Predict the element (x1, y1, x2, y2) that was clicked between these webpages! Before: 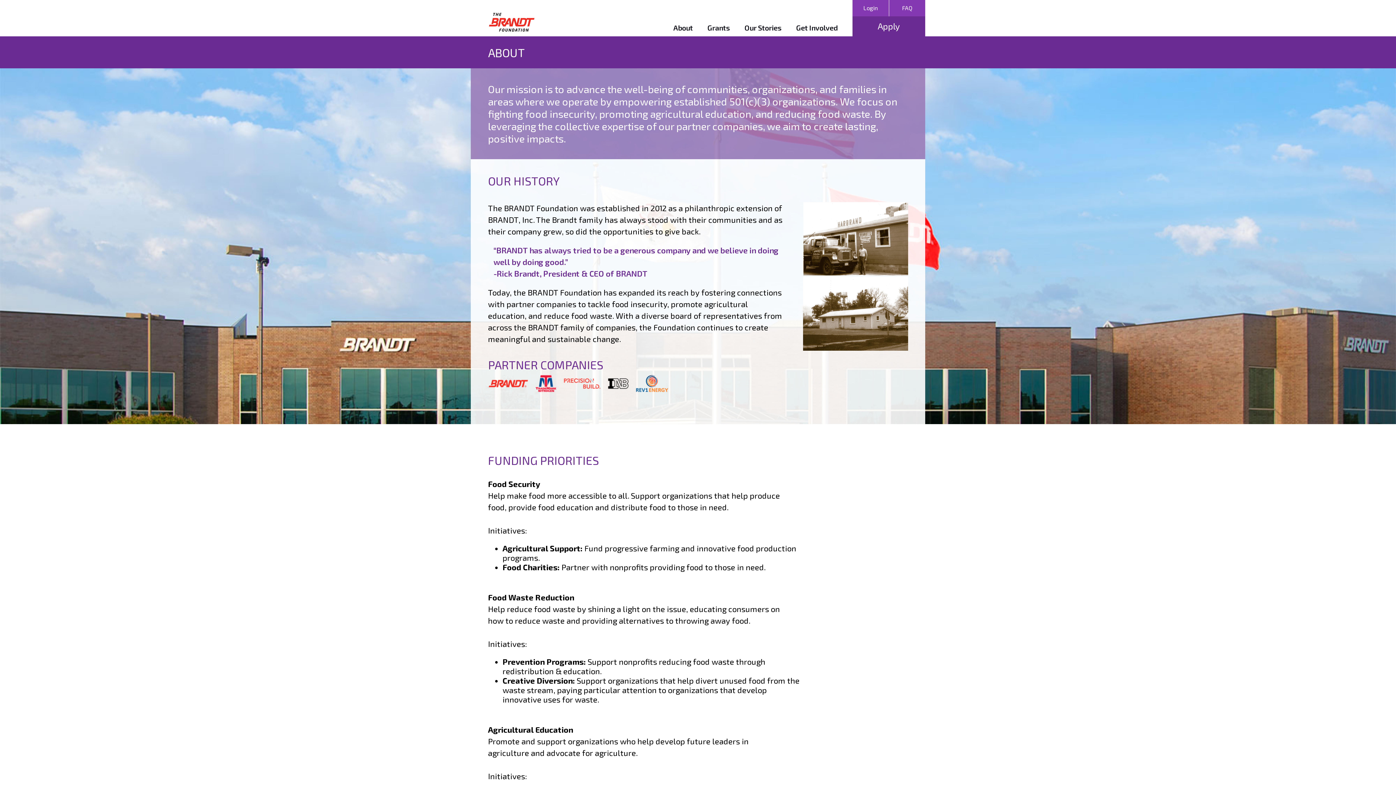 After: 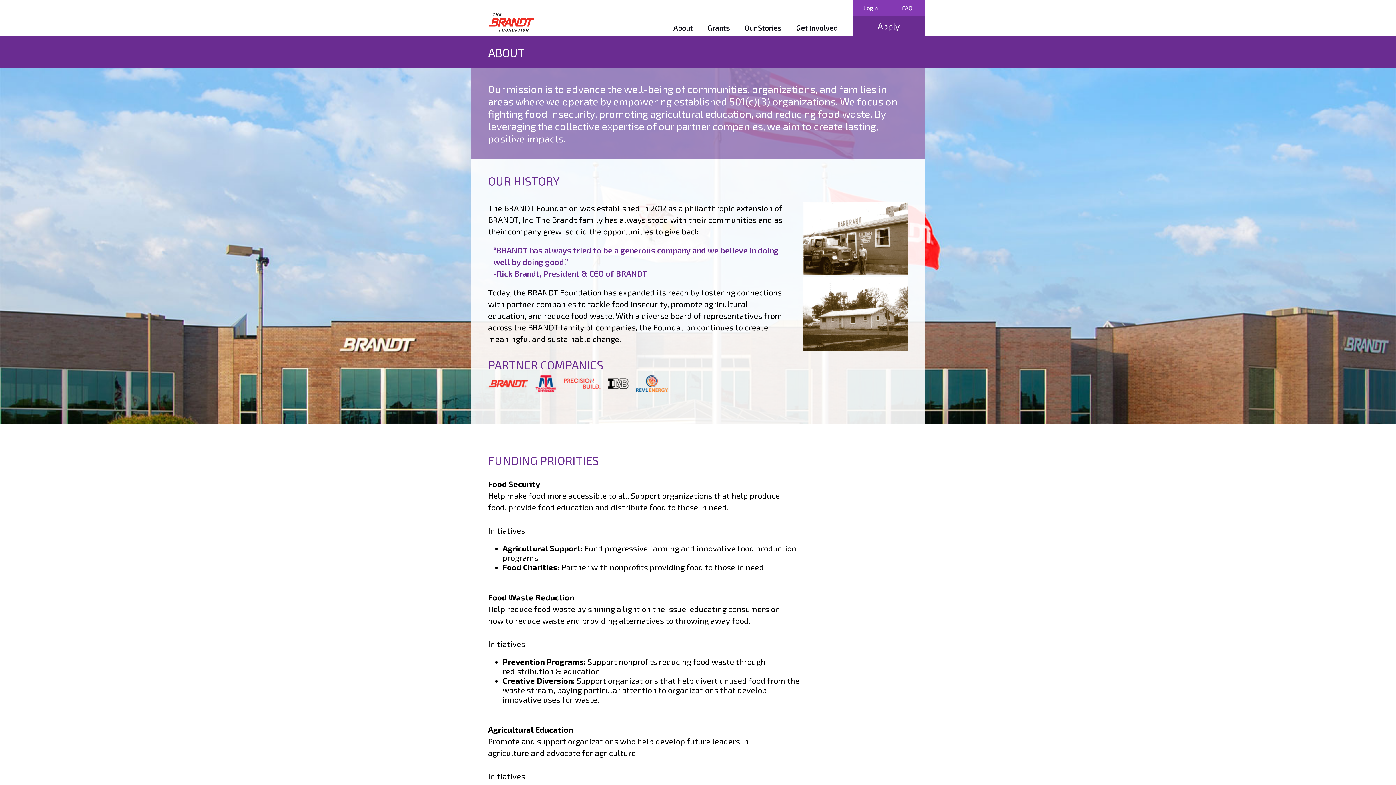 Action: bbox: (673, 23, 693, 32) label: About